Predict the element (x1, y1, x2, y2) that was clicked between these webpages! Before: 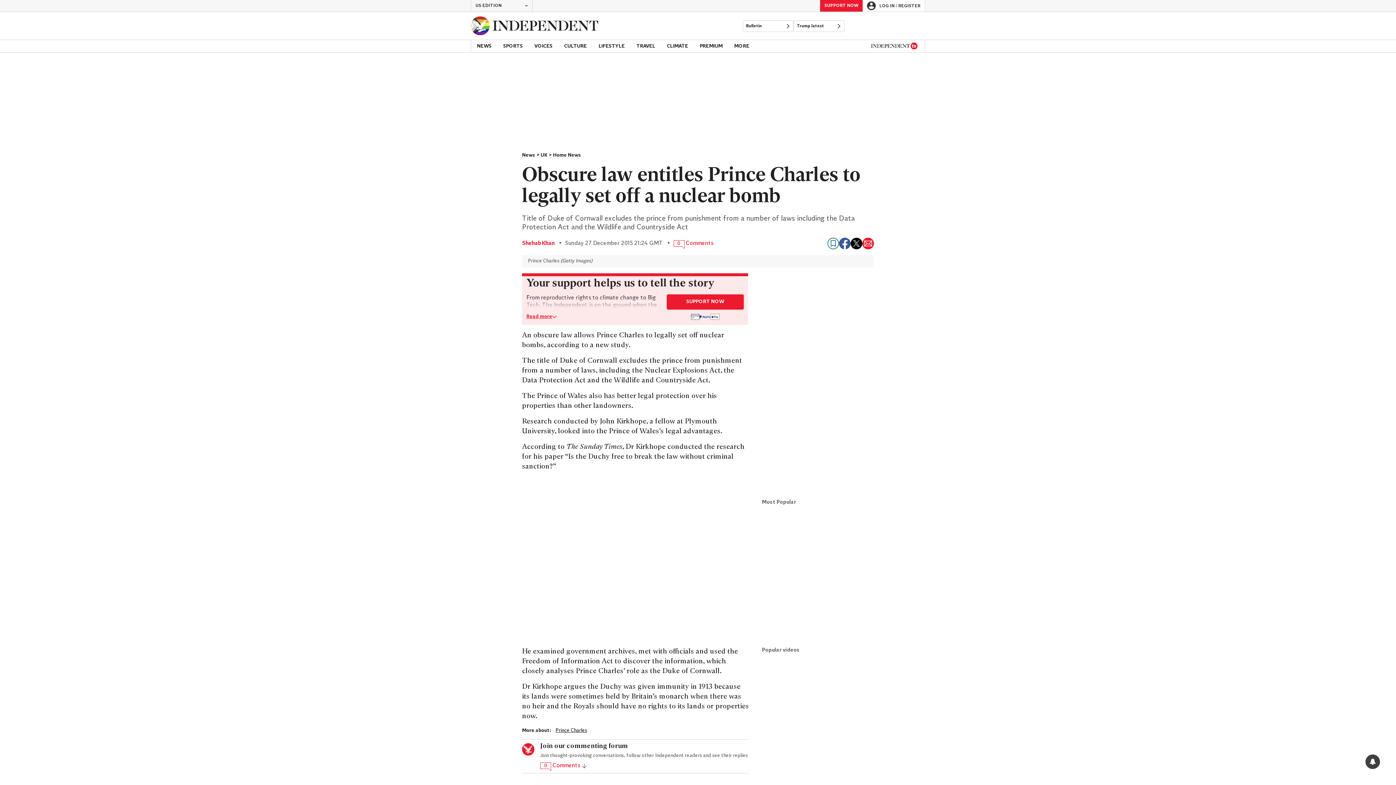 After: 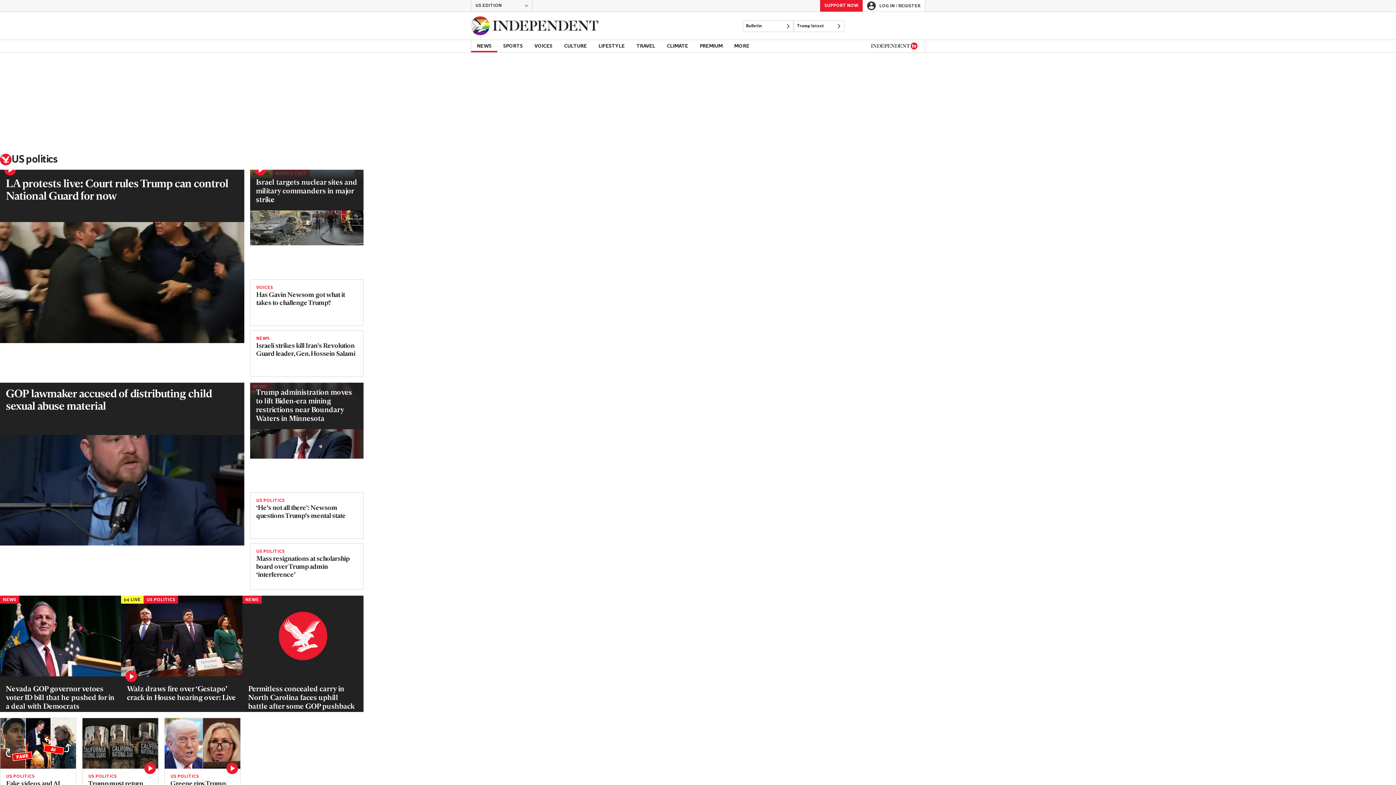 Action: label: Trump latest bbox: (793, 20, 844, 32)